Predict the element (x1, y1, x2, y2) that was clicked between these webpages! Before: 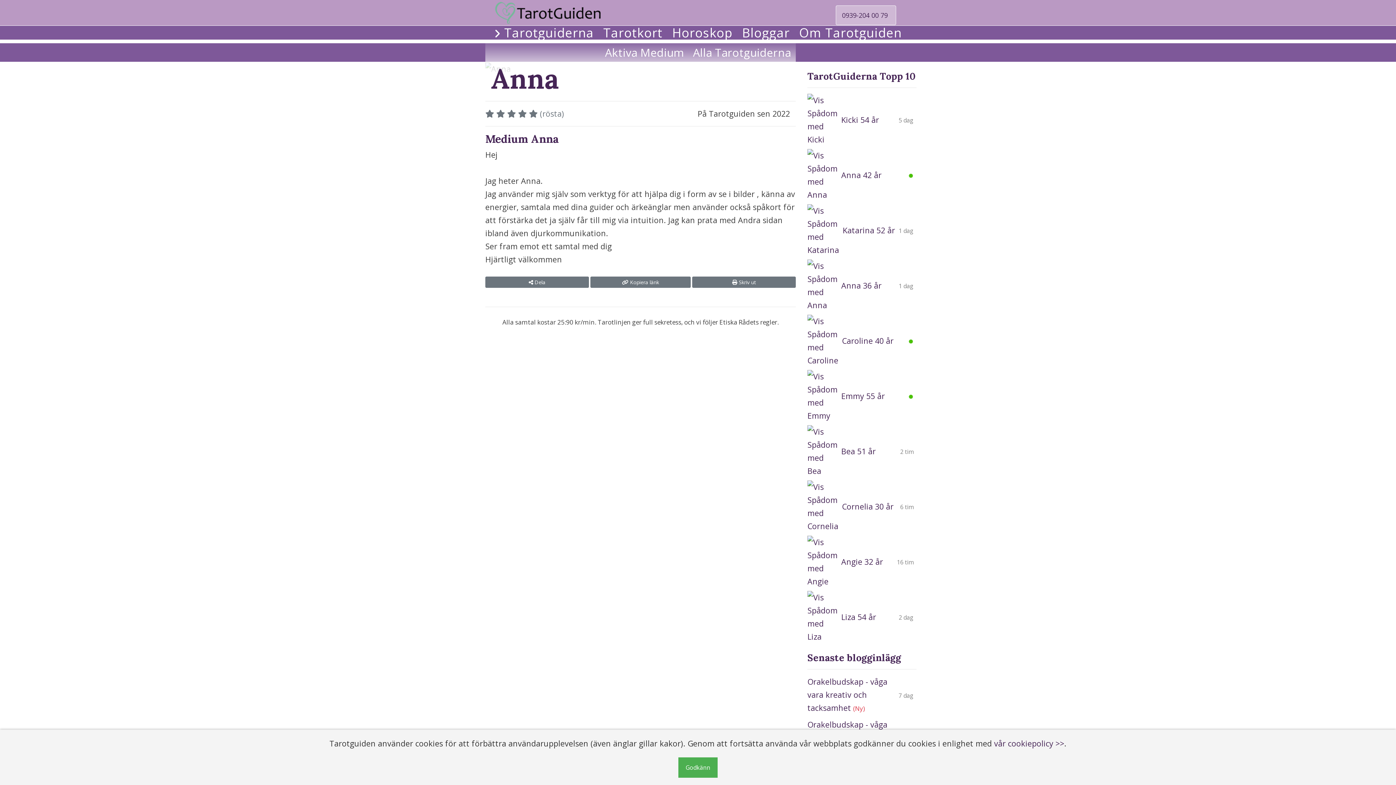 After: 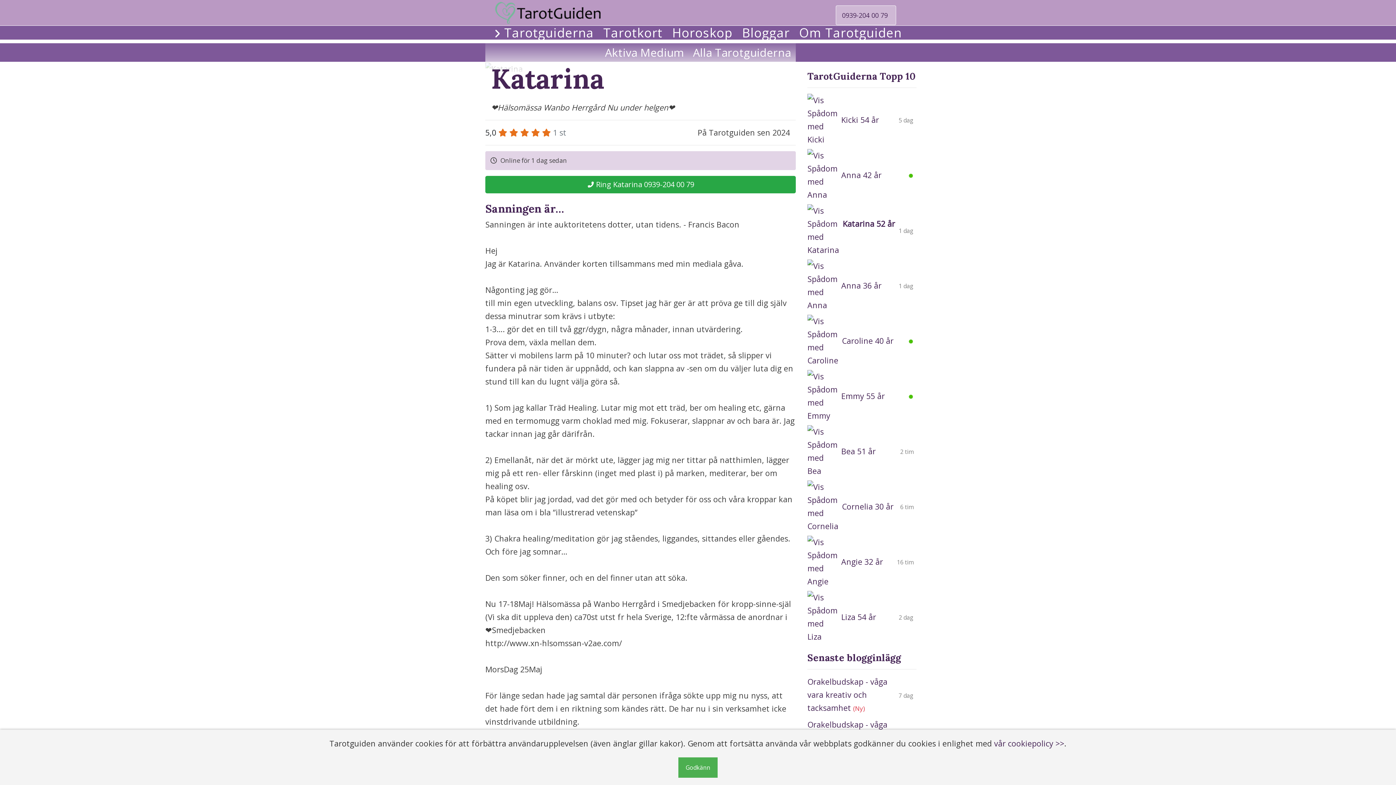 Action: bbox: (807, 204, 916, 256) label: 		Katarina 52 år 	1 dag  